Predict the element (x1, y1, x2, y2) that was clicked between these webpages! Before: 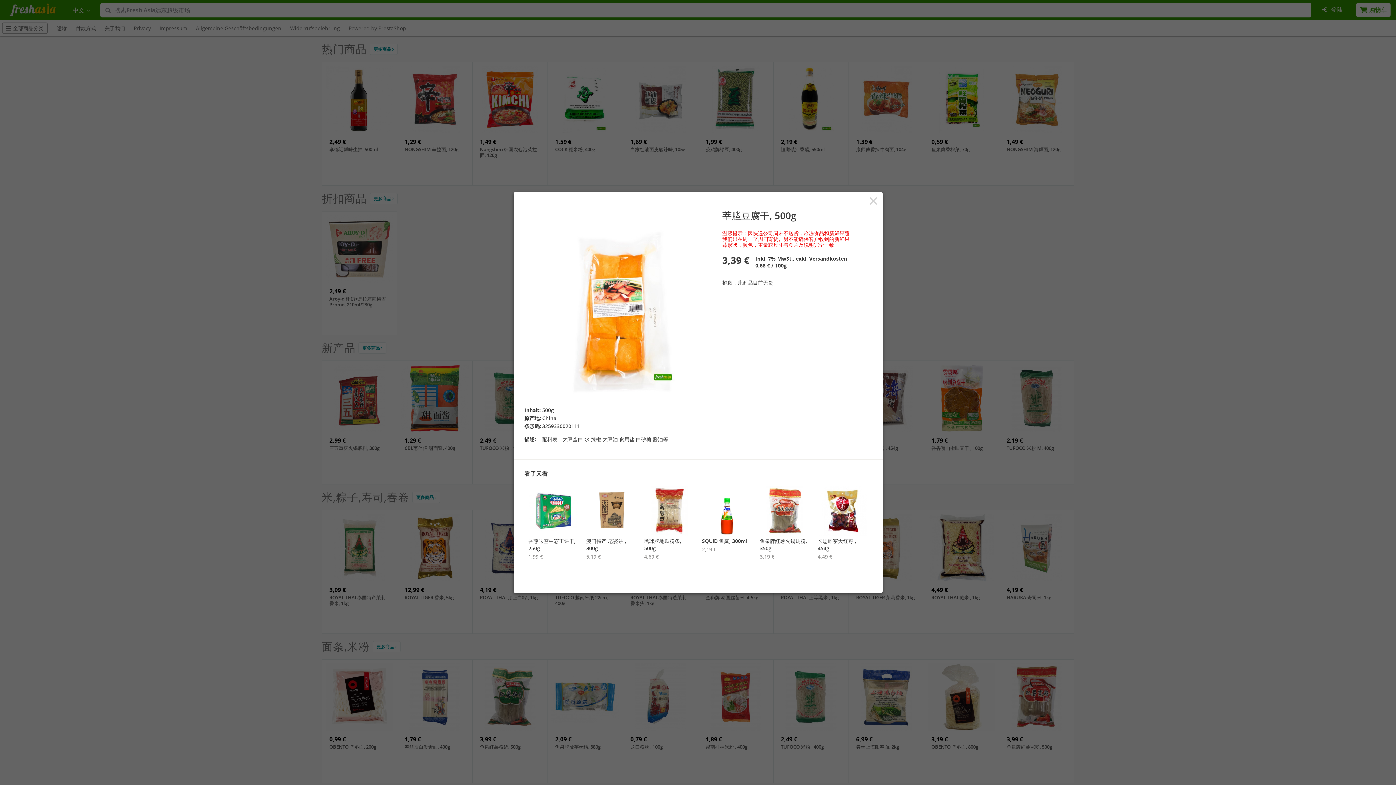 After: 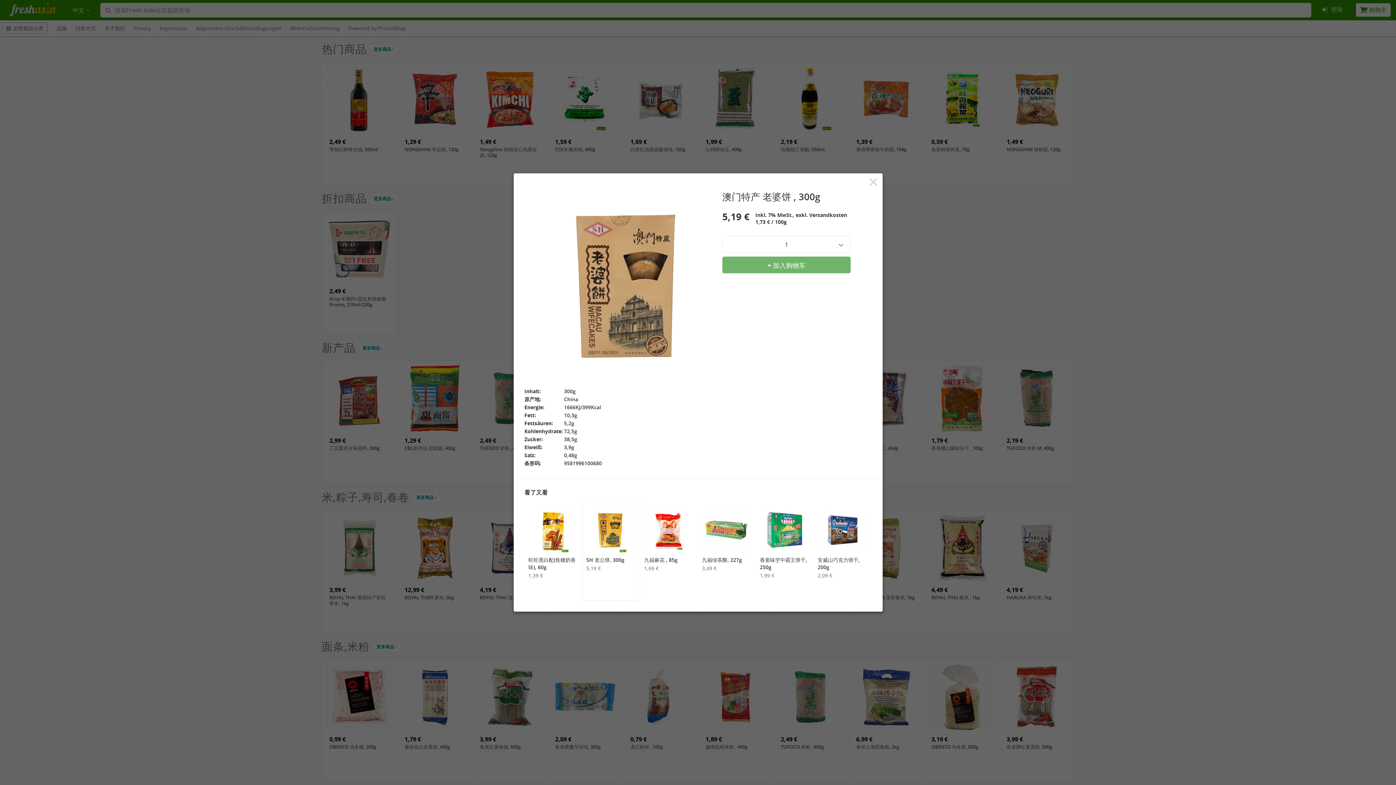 Action: bbox: (586, 486, 636, 560) label: 澳门特产 老婆饼 , 300g
5,19 €